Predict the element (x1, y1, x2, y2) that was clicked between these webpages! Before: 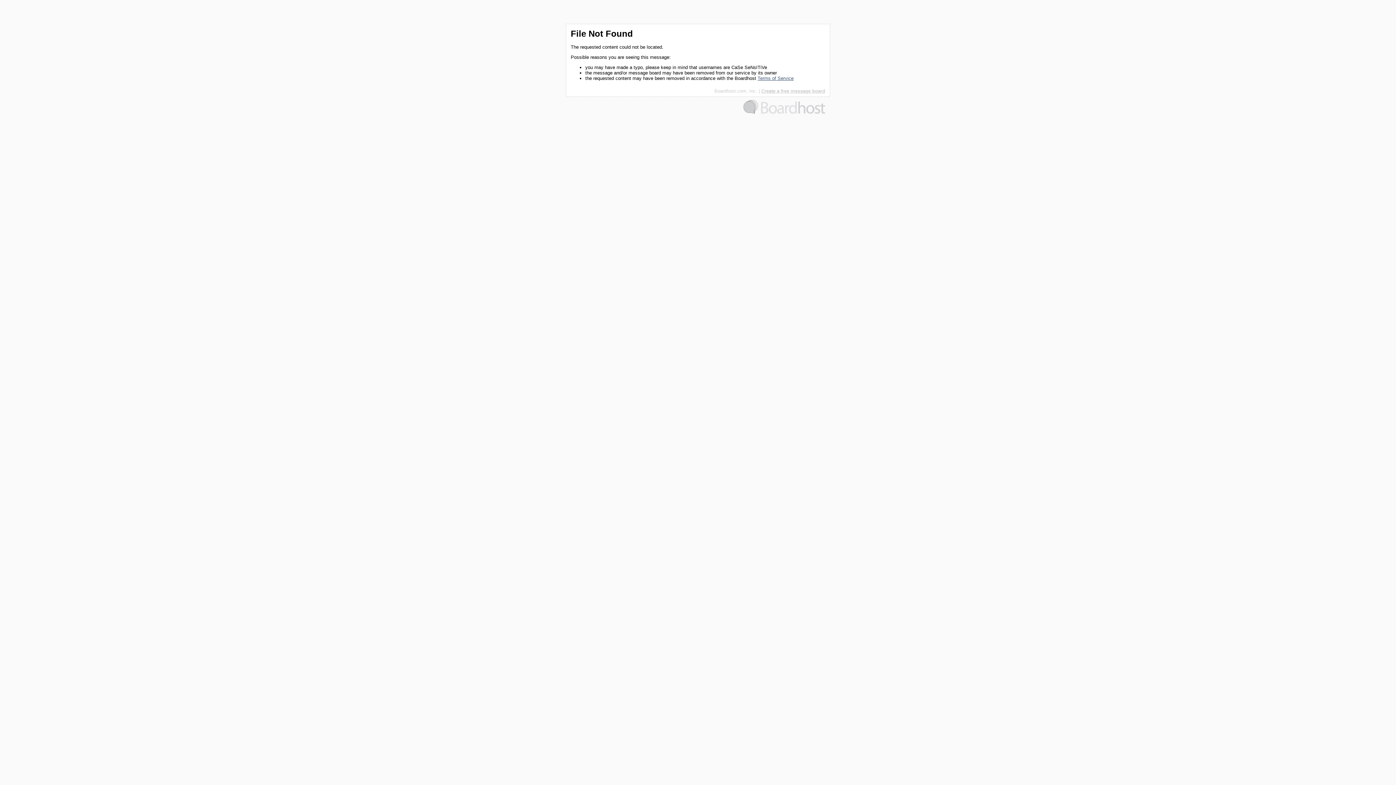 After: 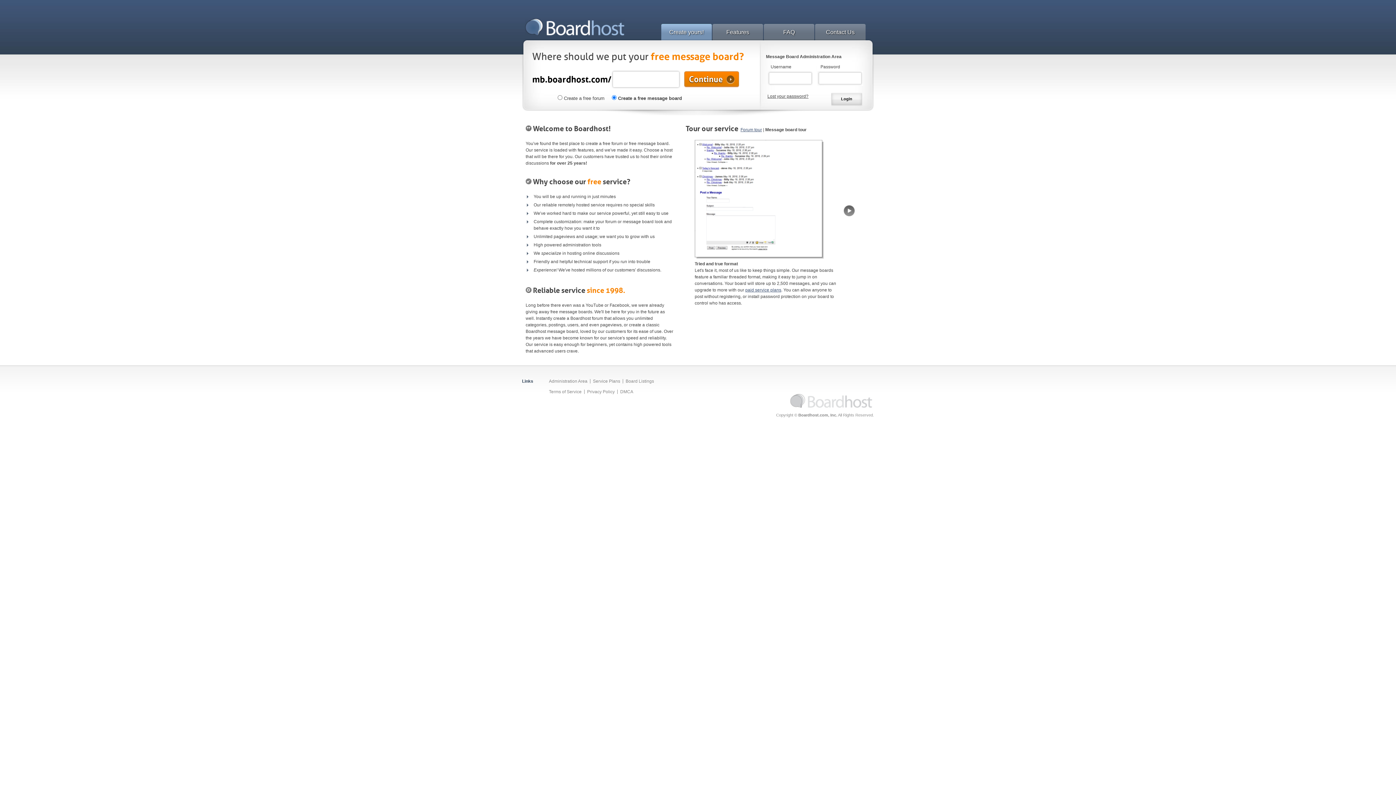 Action: bbox: (761, 88, 825, 93) label: Create a free message board